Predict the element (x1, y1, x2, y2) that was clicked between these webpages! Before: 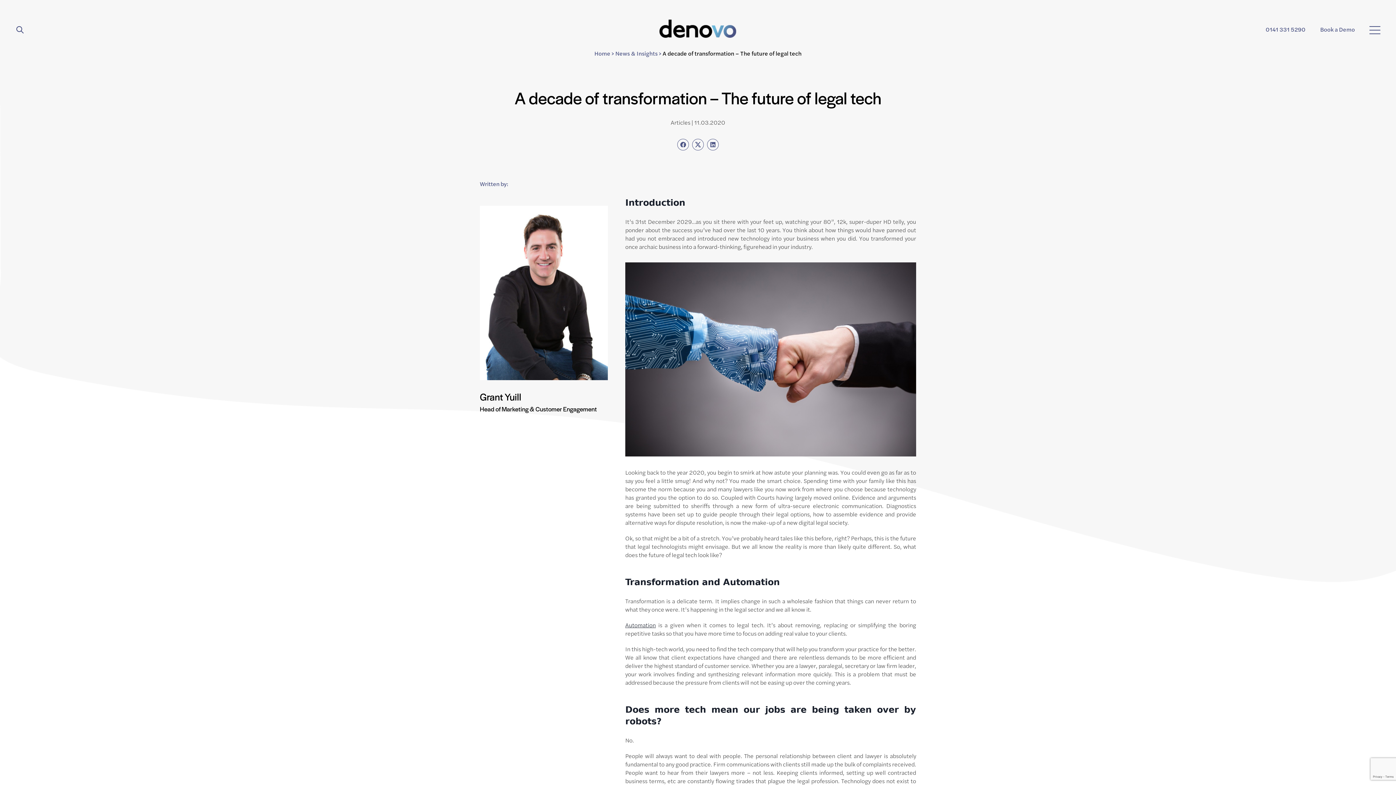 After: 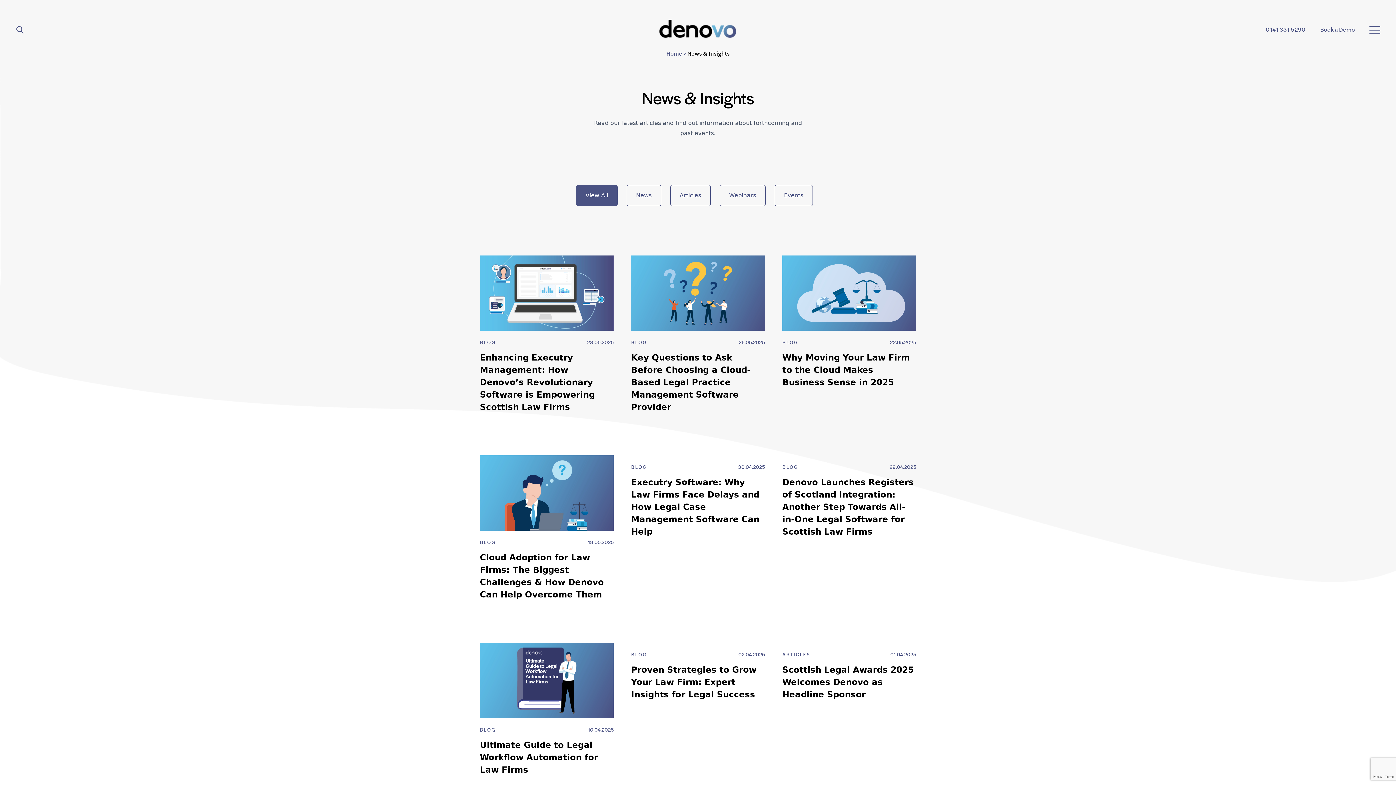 Action: label: News & Insights bbox: (615, 49, 657, 57)